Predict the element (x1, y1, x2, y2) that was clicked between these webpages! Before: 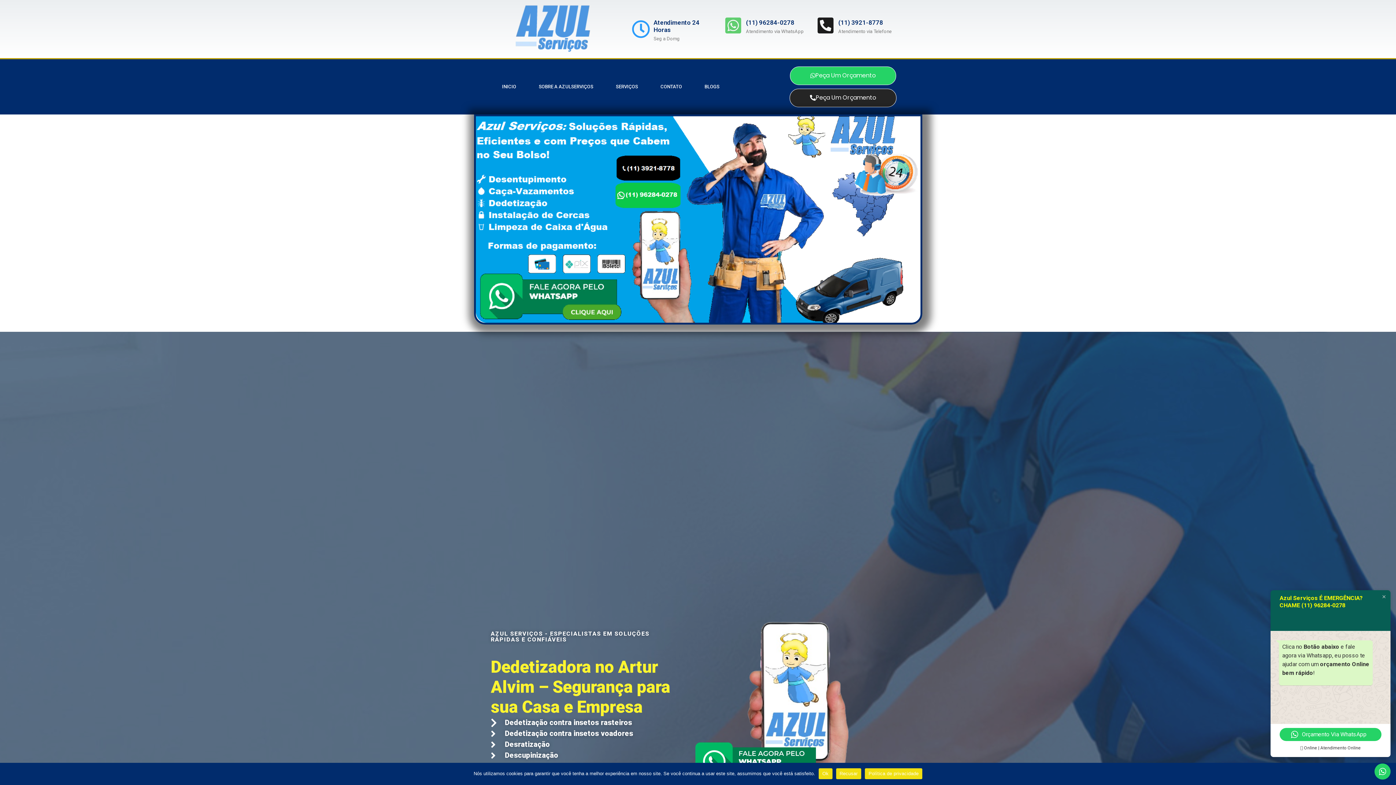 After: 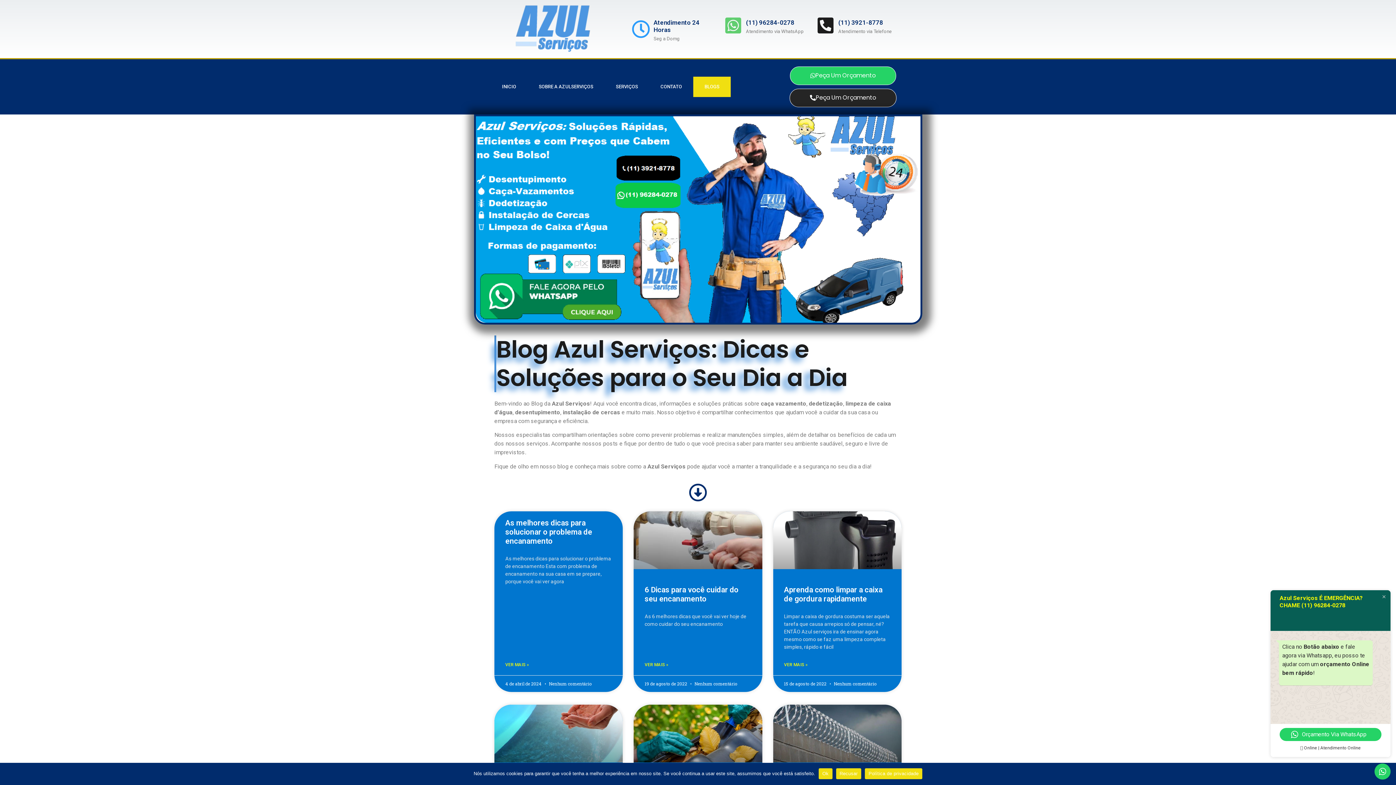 Action: bbox: (693, 76, 730, 97) label: BLOGS